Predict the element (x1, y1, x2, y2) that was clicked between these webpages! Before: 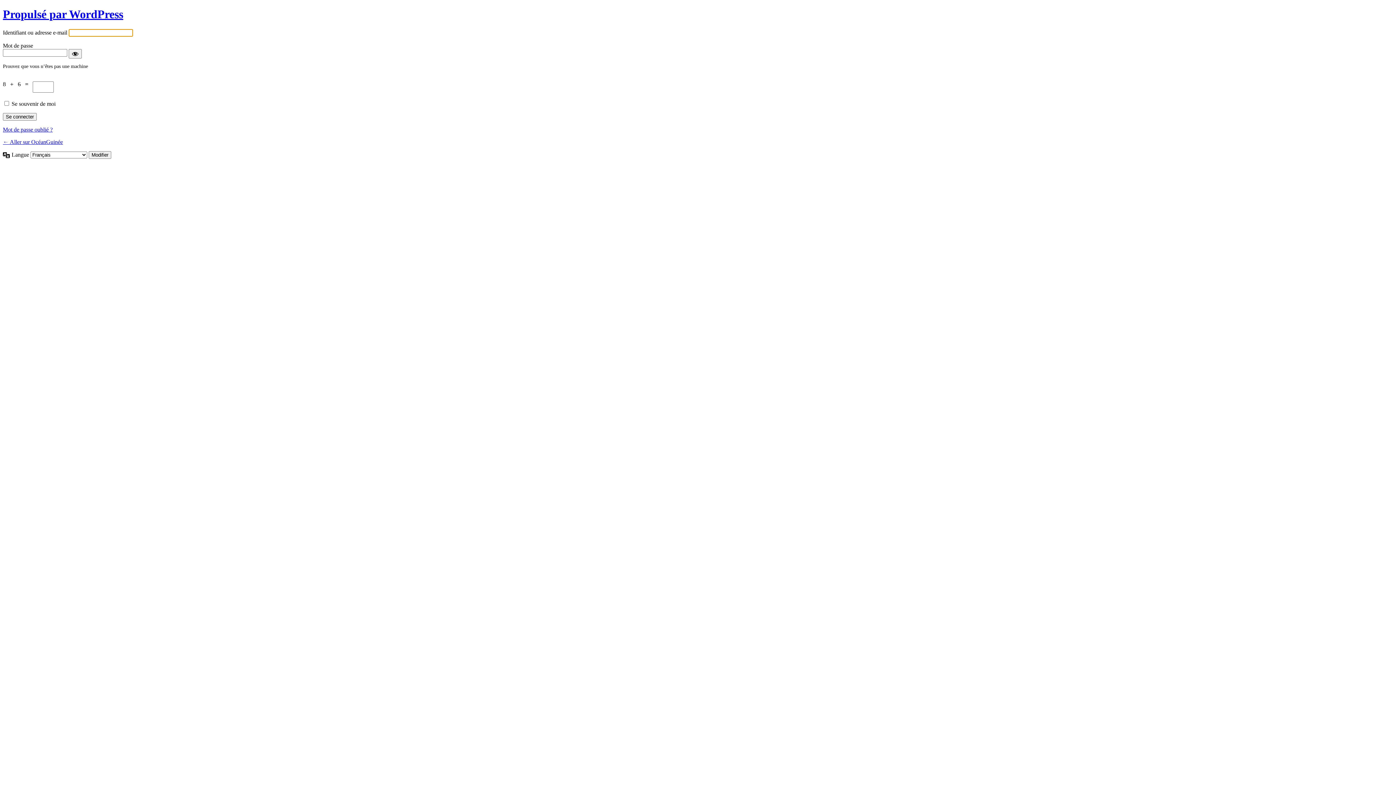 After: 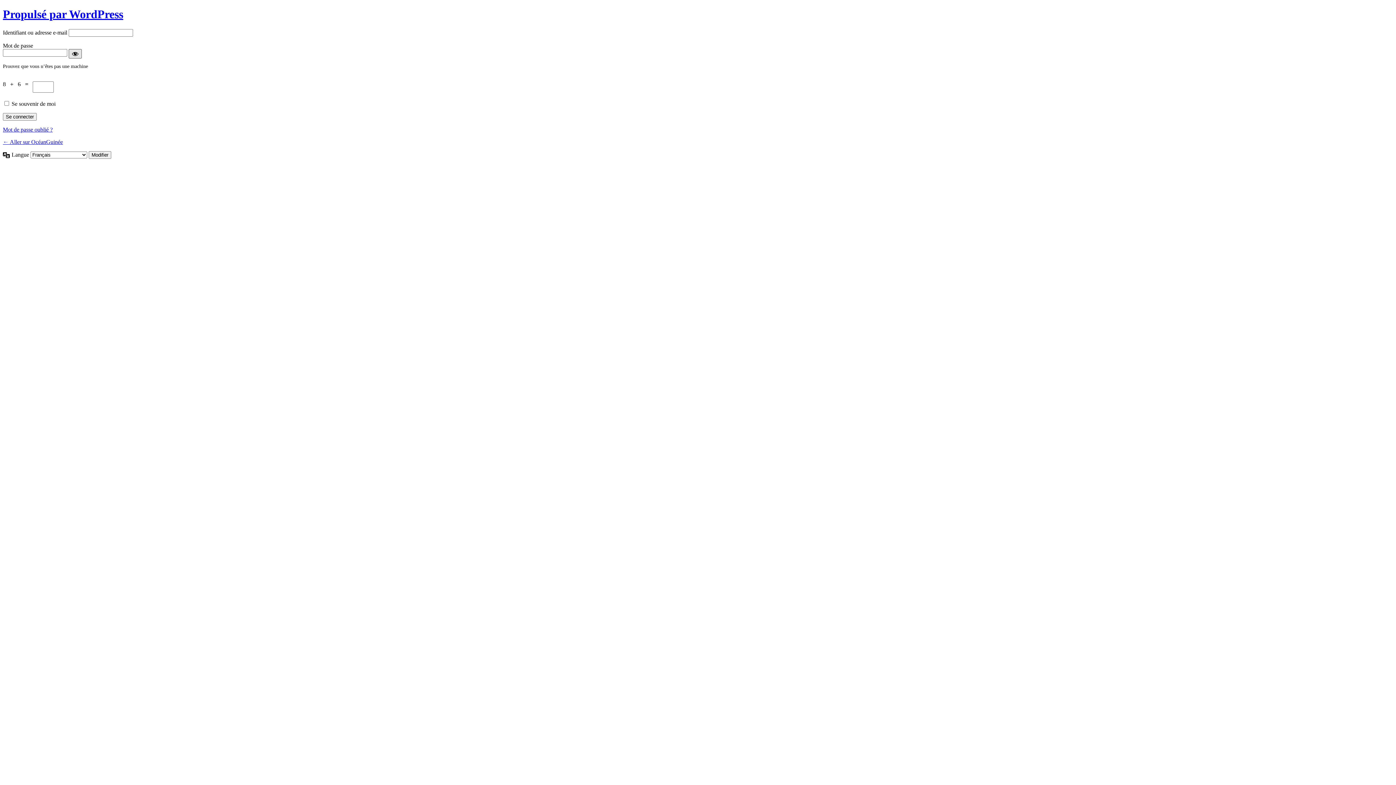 Action: label: Afficher le mot de passe bbox: (68, 49, 81, 58)